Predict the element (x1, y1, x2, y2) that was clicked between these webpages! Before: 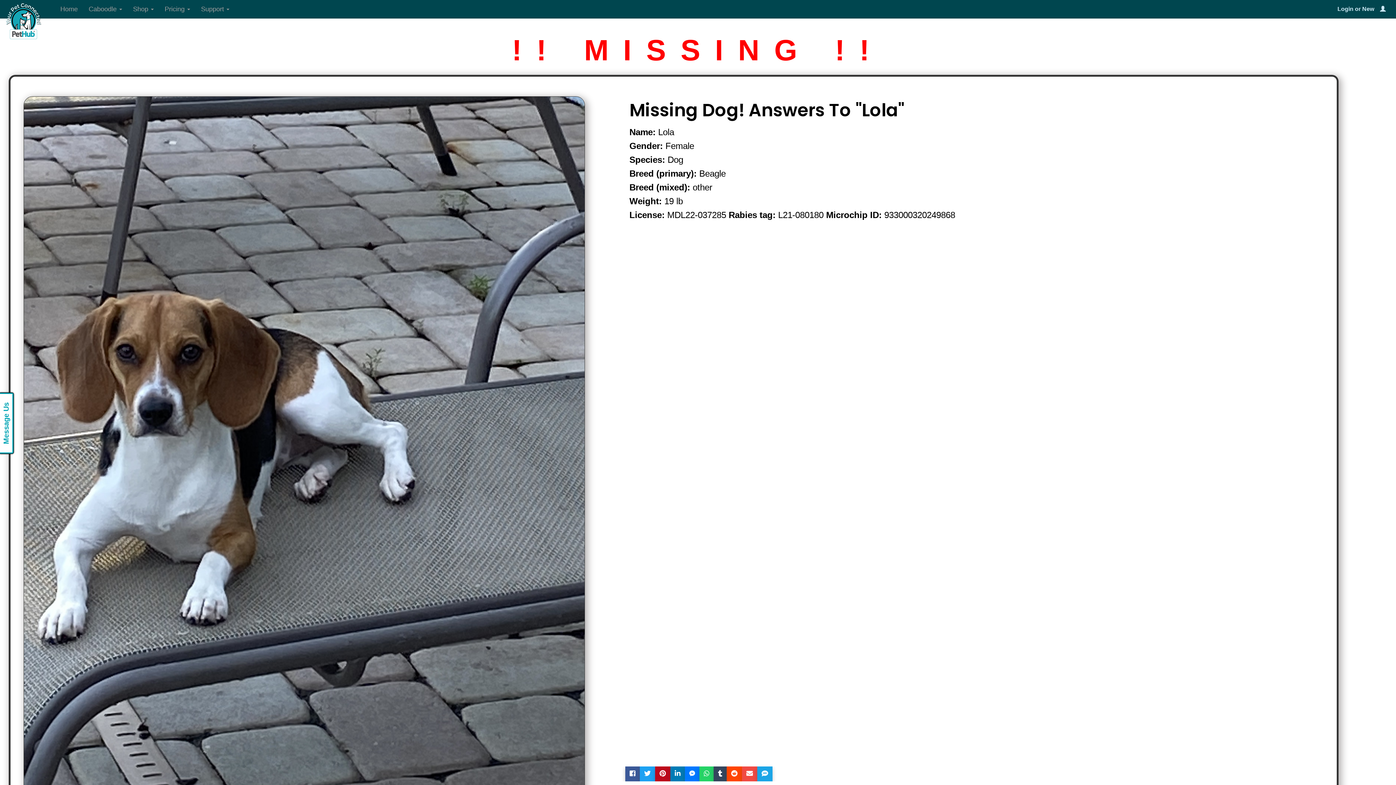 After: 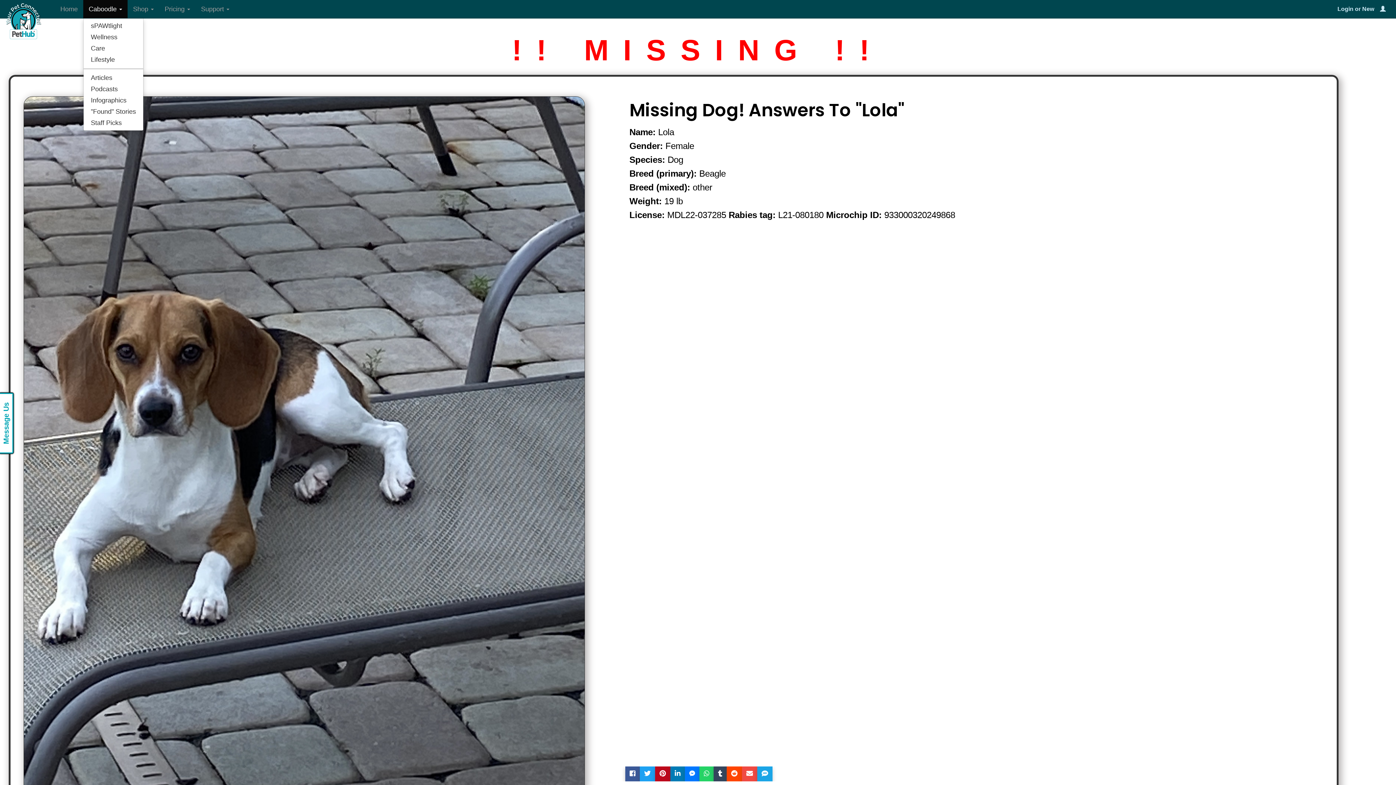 Action: bbox: (83, 0, 127, 18) label: Caboodle 